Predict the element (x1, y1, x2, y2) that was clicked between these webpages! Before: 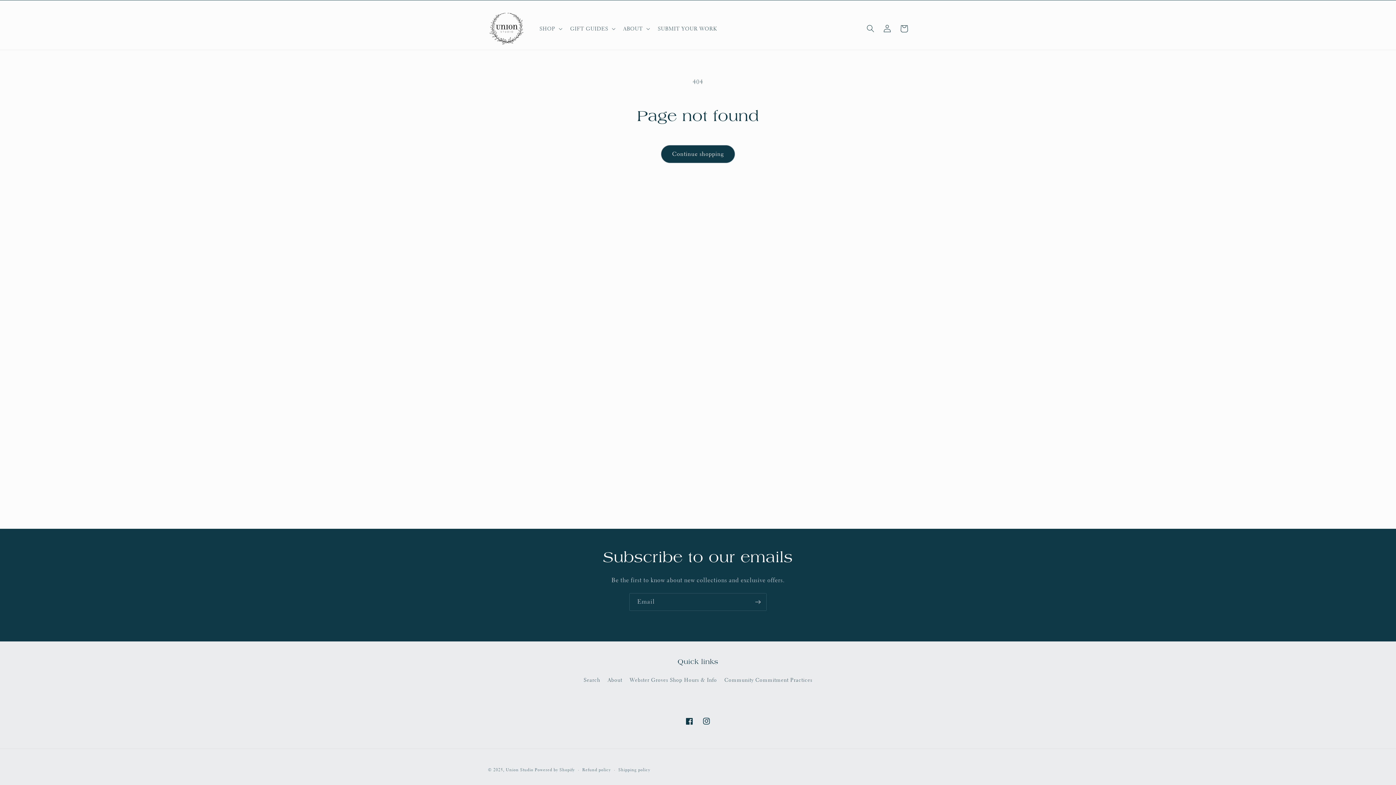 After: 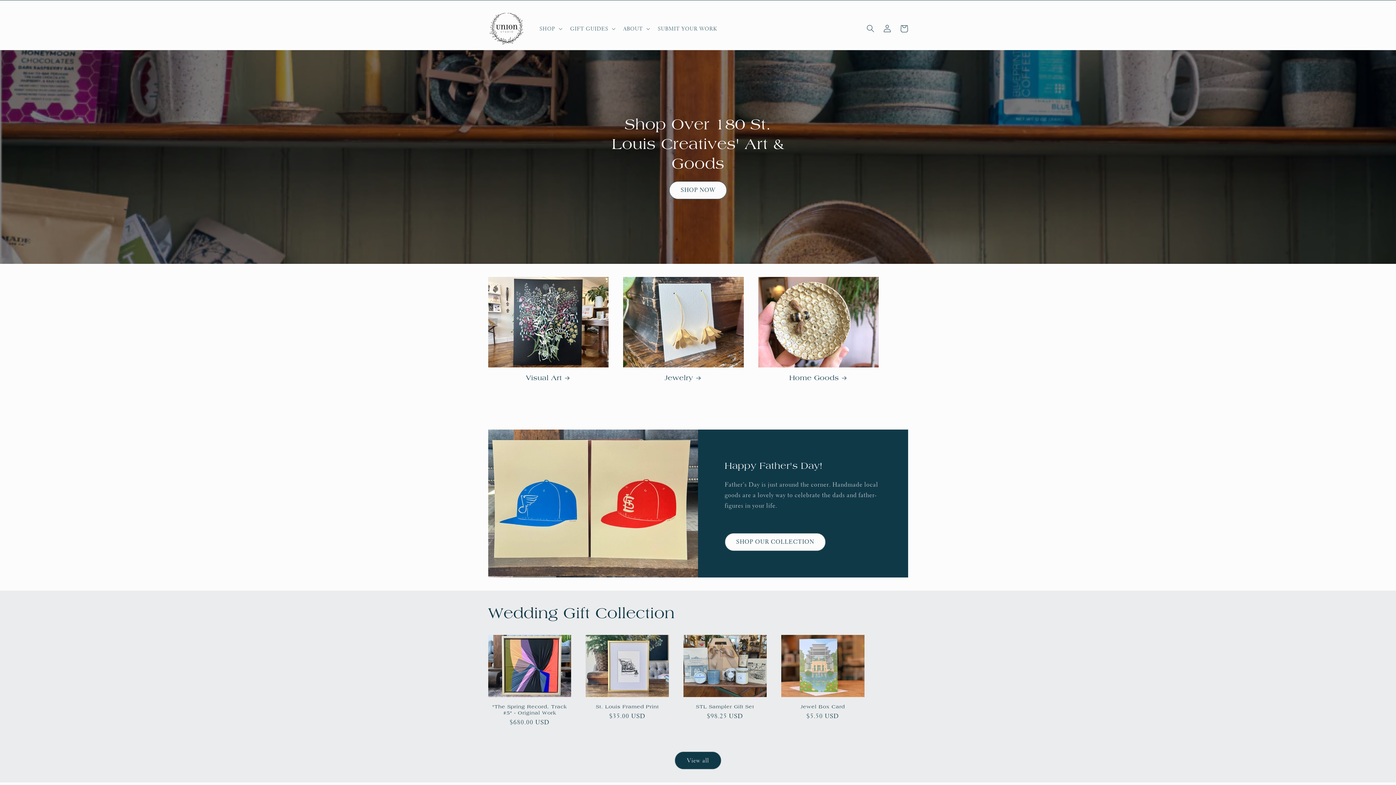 Action: bbox: (485, 7, 527, 49)